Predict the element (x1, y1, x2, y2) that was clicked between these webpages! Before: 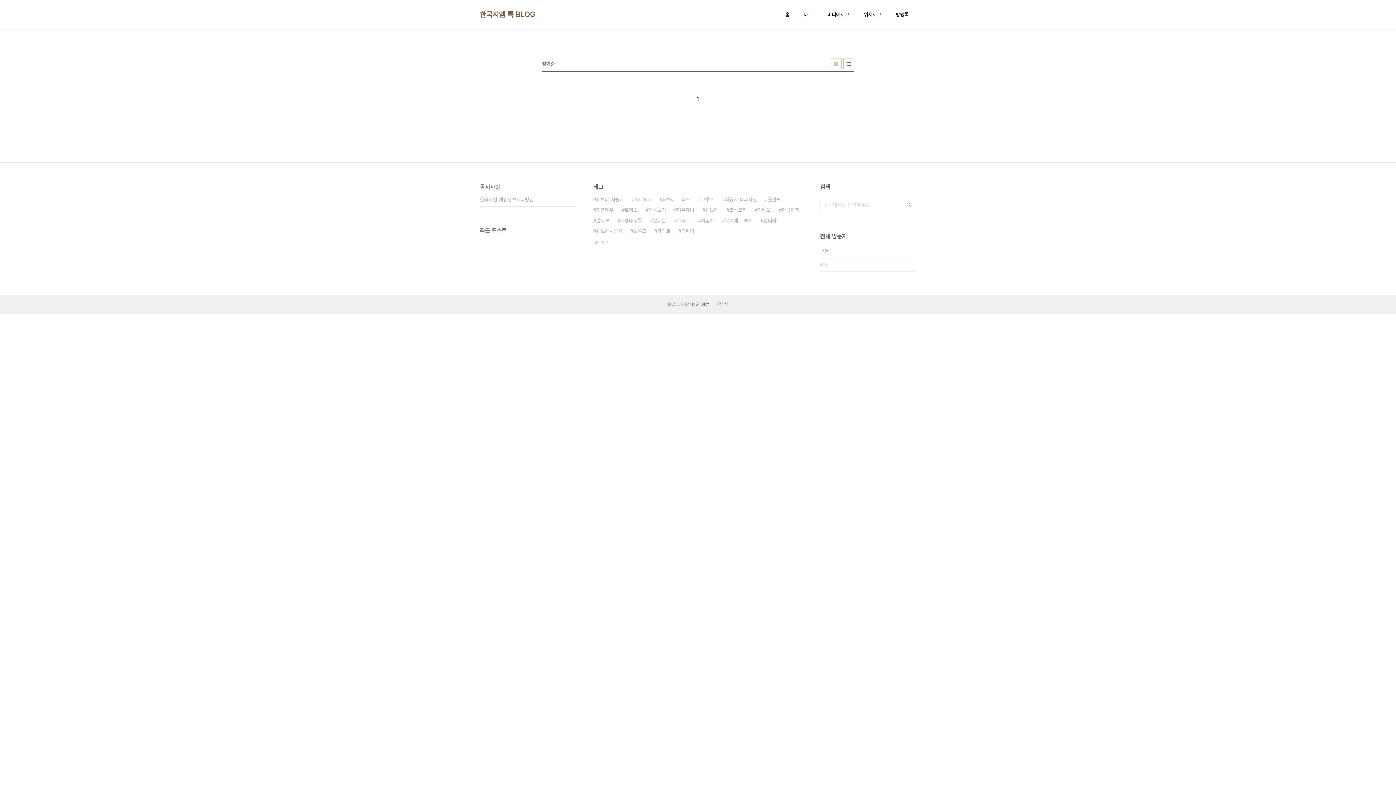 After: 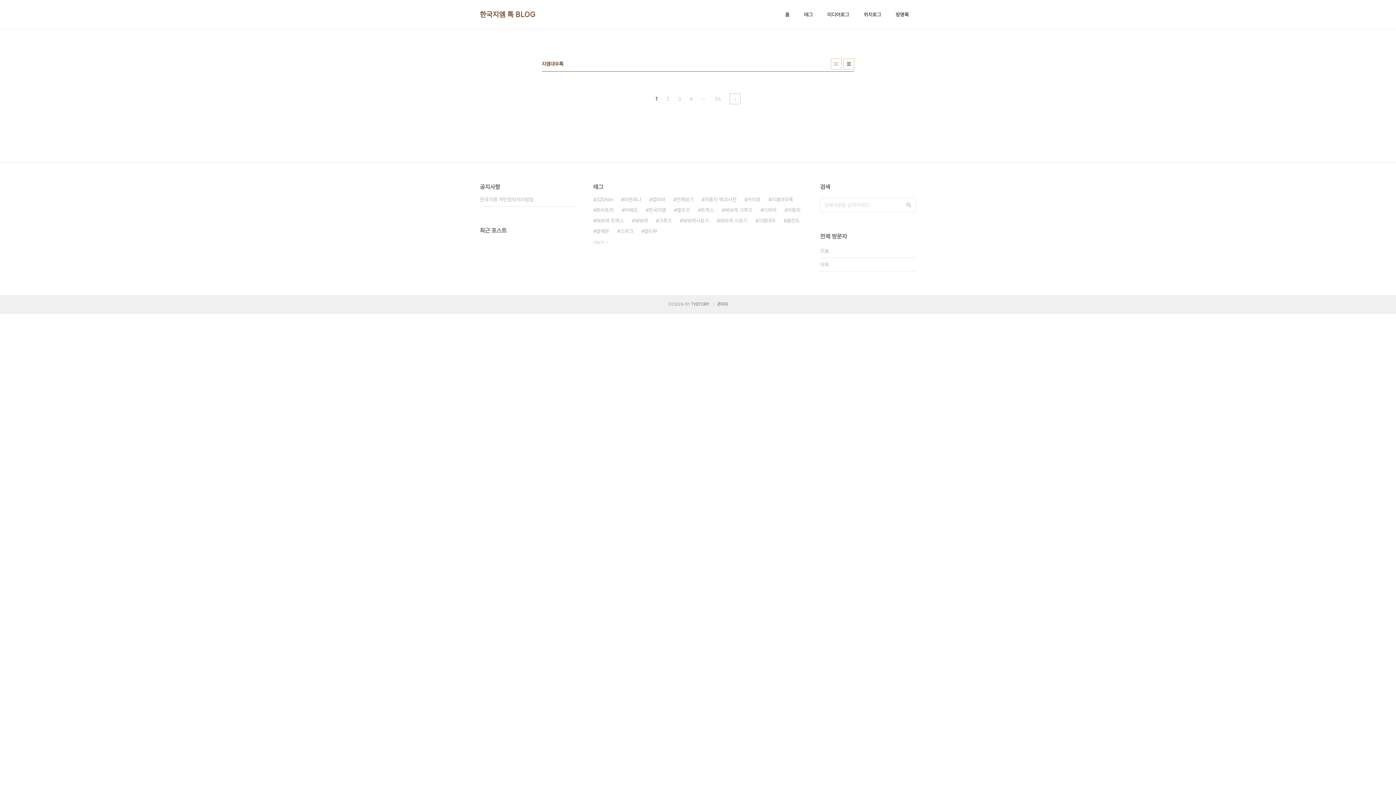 Action: bbox: (617, 215, 642, 226) label: 지엠대우톡